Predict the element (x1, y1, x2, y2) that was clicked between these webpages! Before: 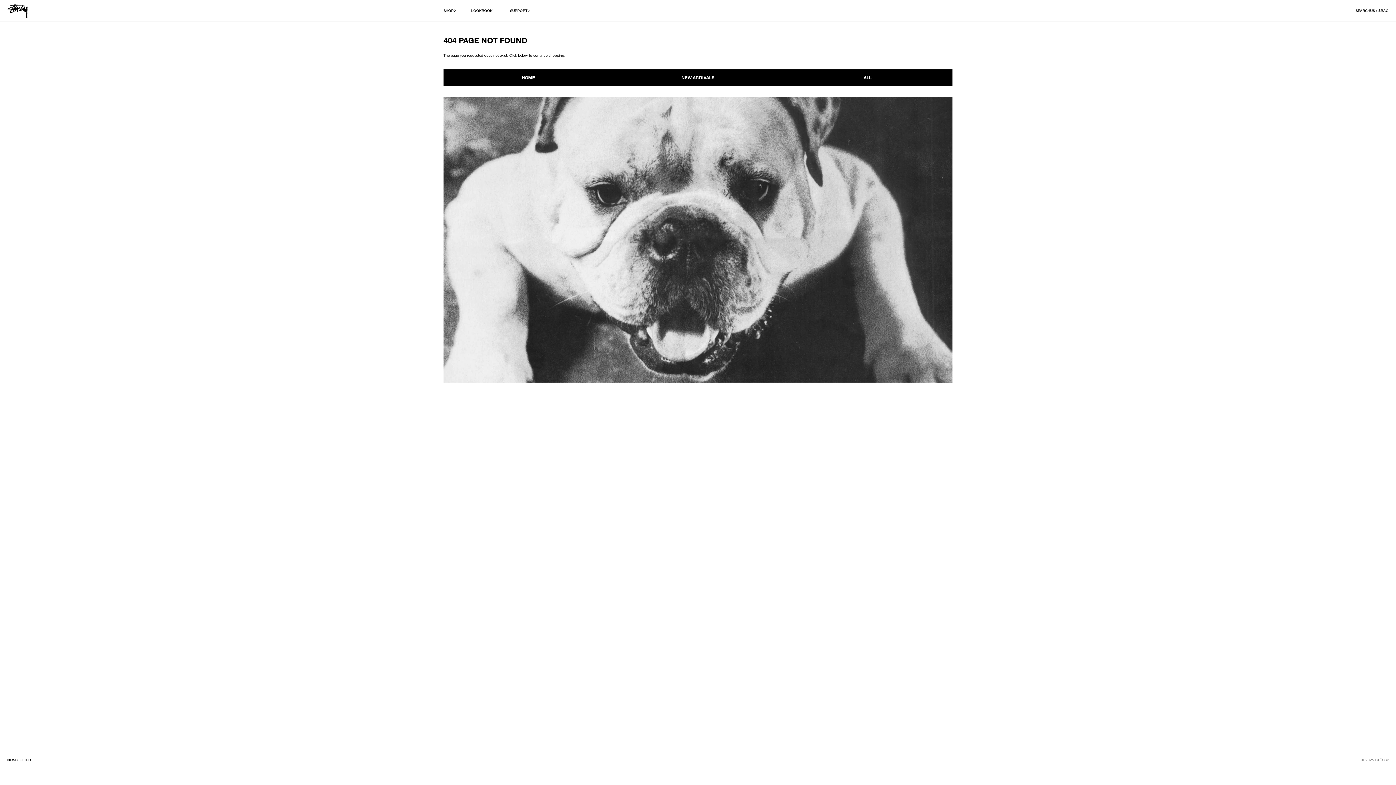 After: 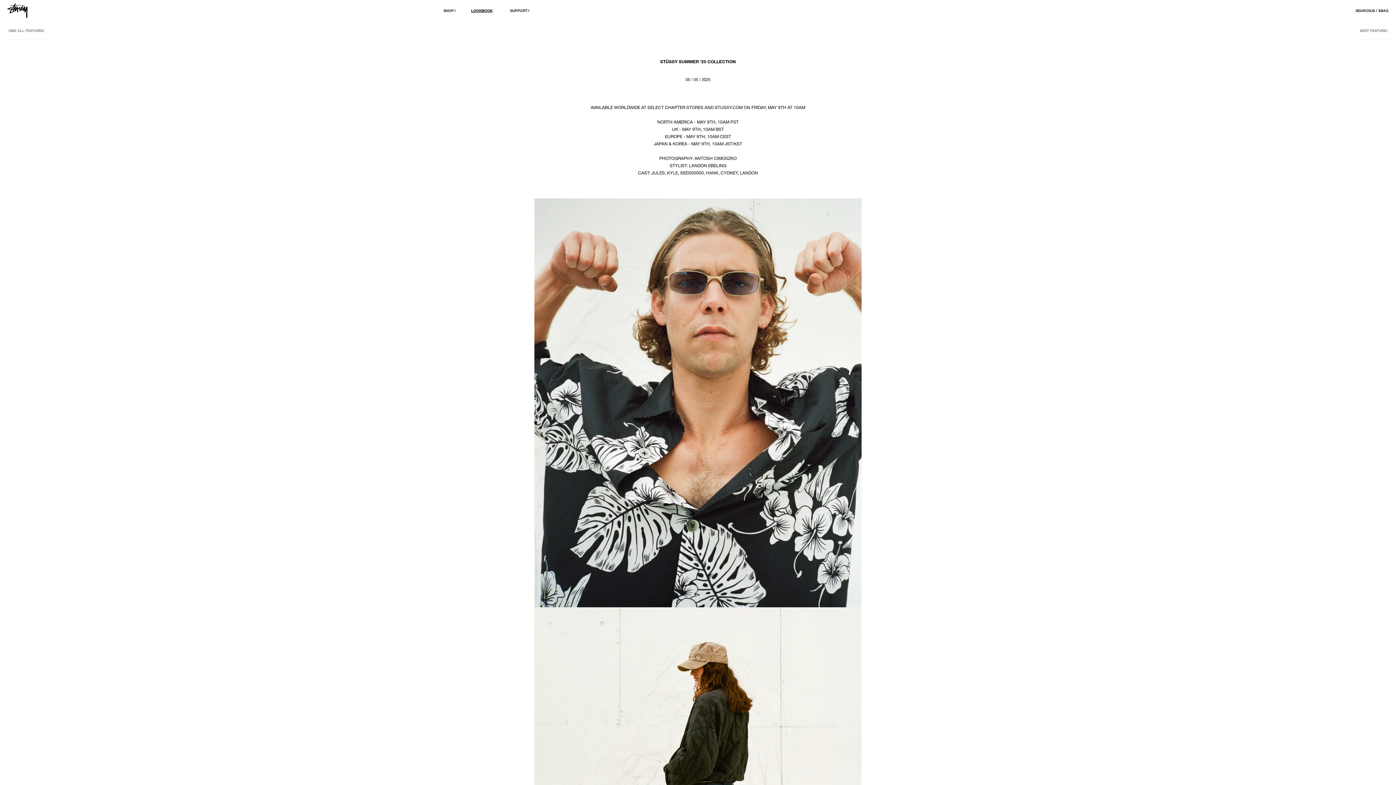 Action: label: LOOKBOOK bbox: (462, 0, 501, 21)